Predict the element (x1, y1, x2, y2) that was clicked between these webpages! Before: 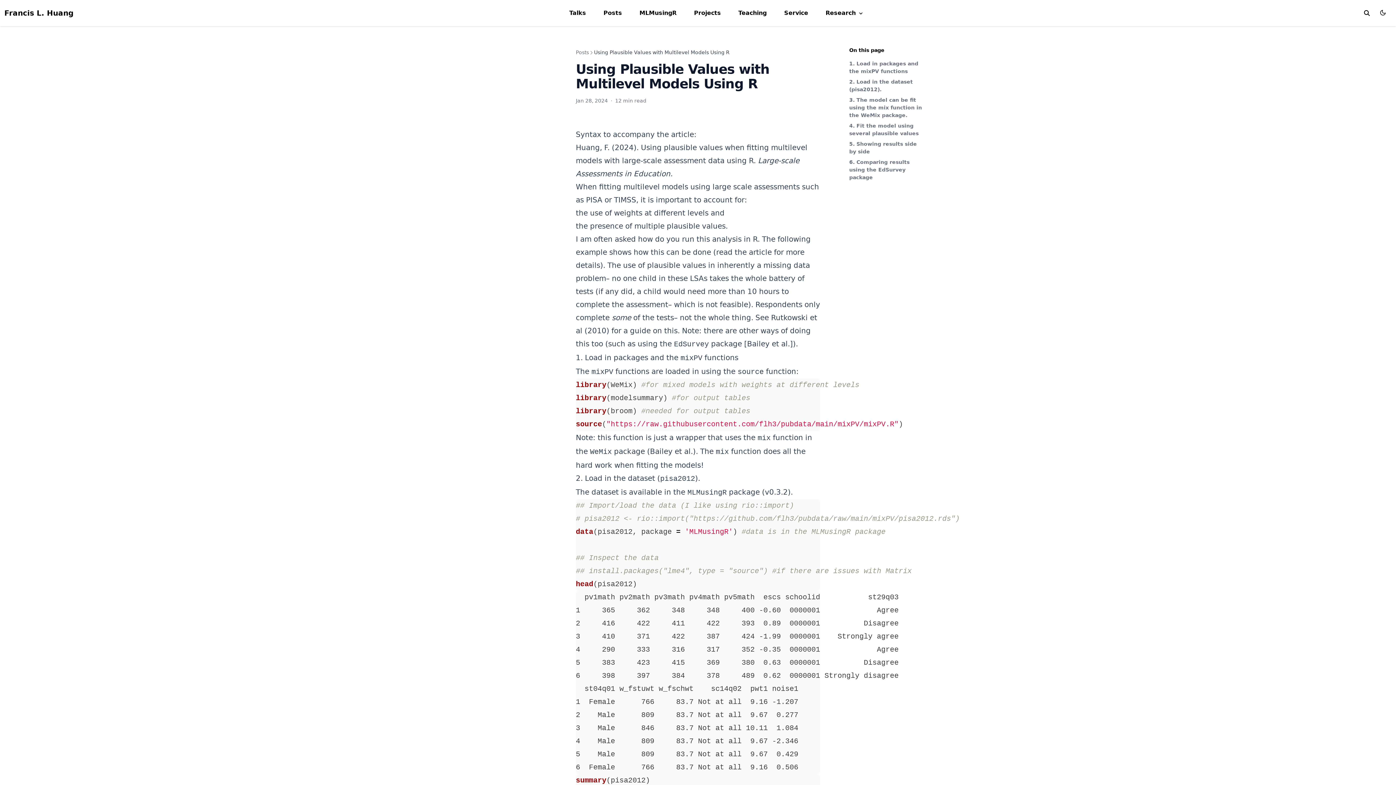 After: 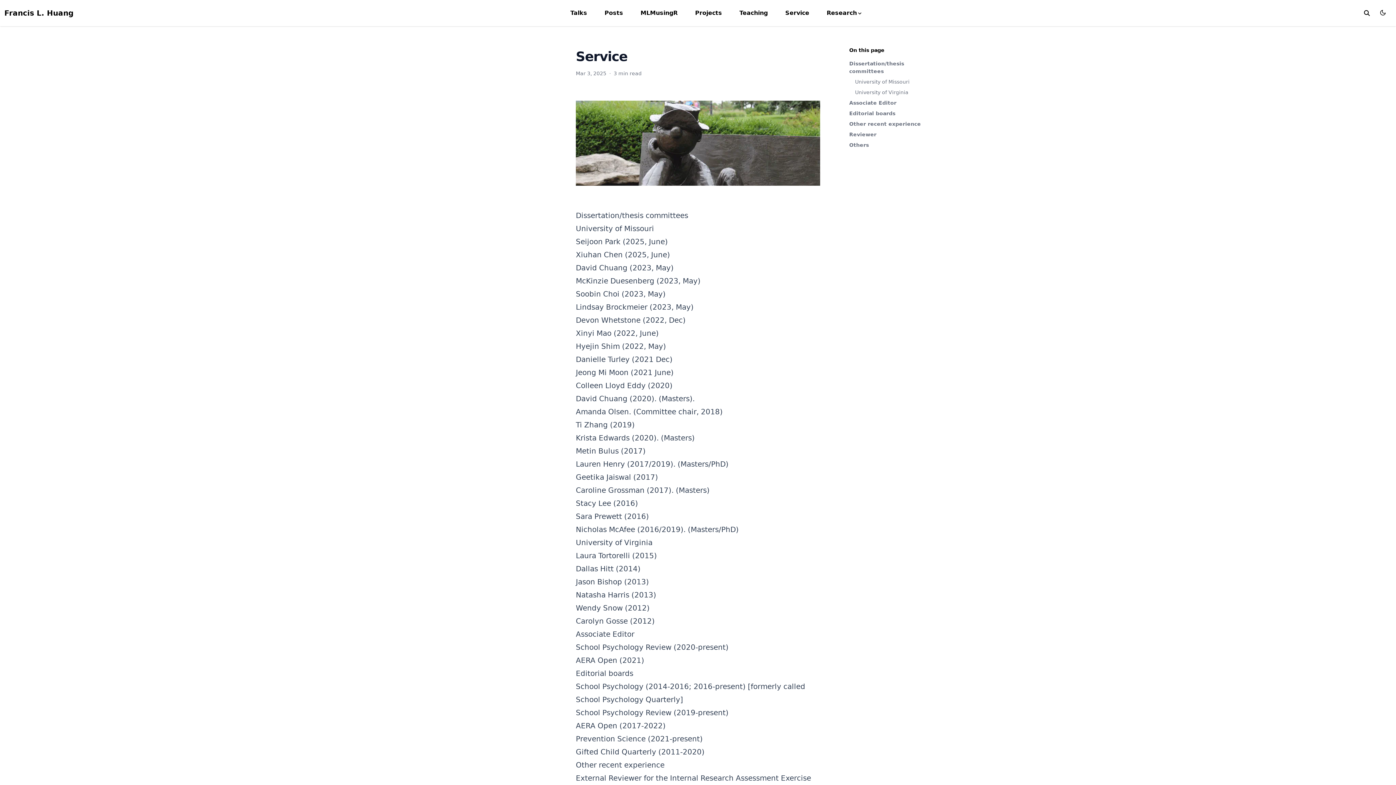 Action: label: Service bbox: (781, 4, 811, 21)